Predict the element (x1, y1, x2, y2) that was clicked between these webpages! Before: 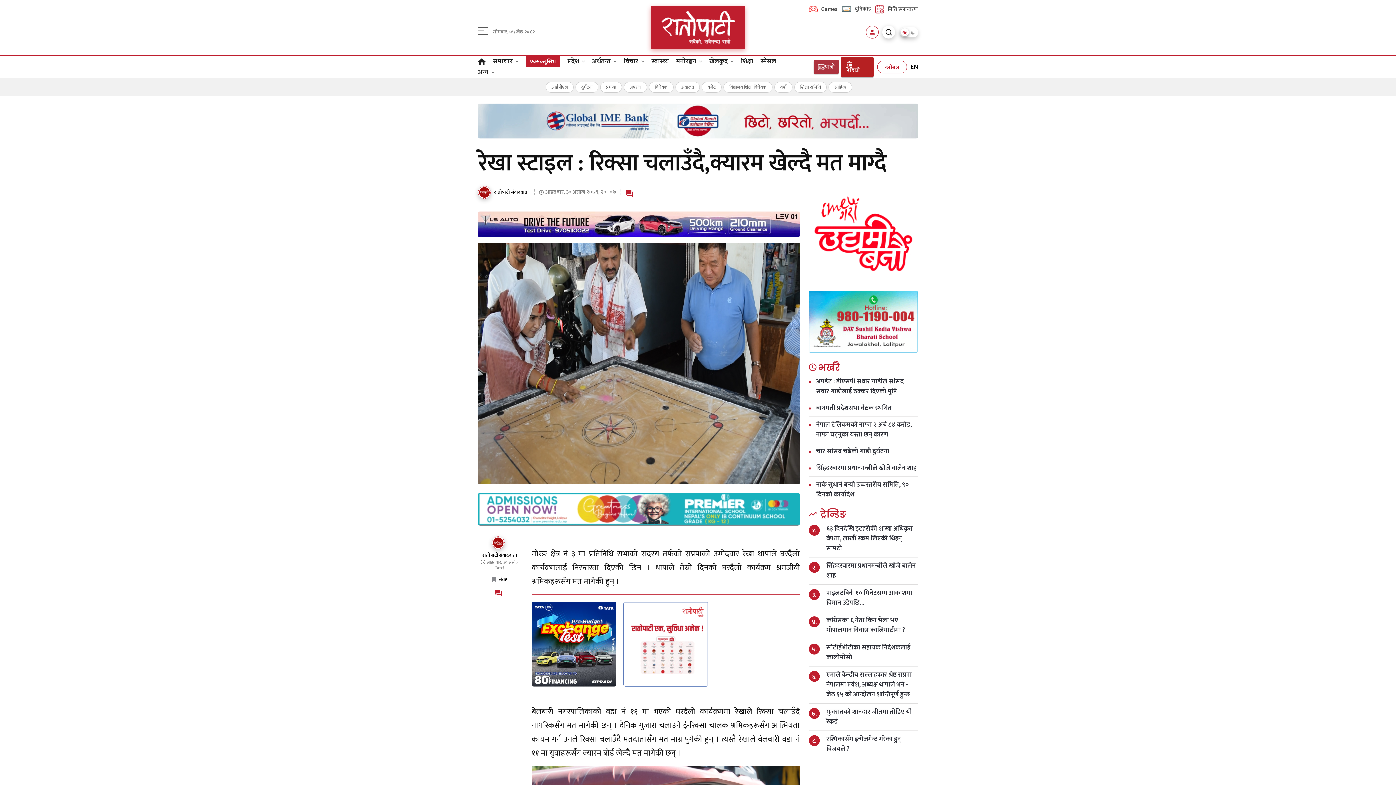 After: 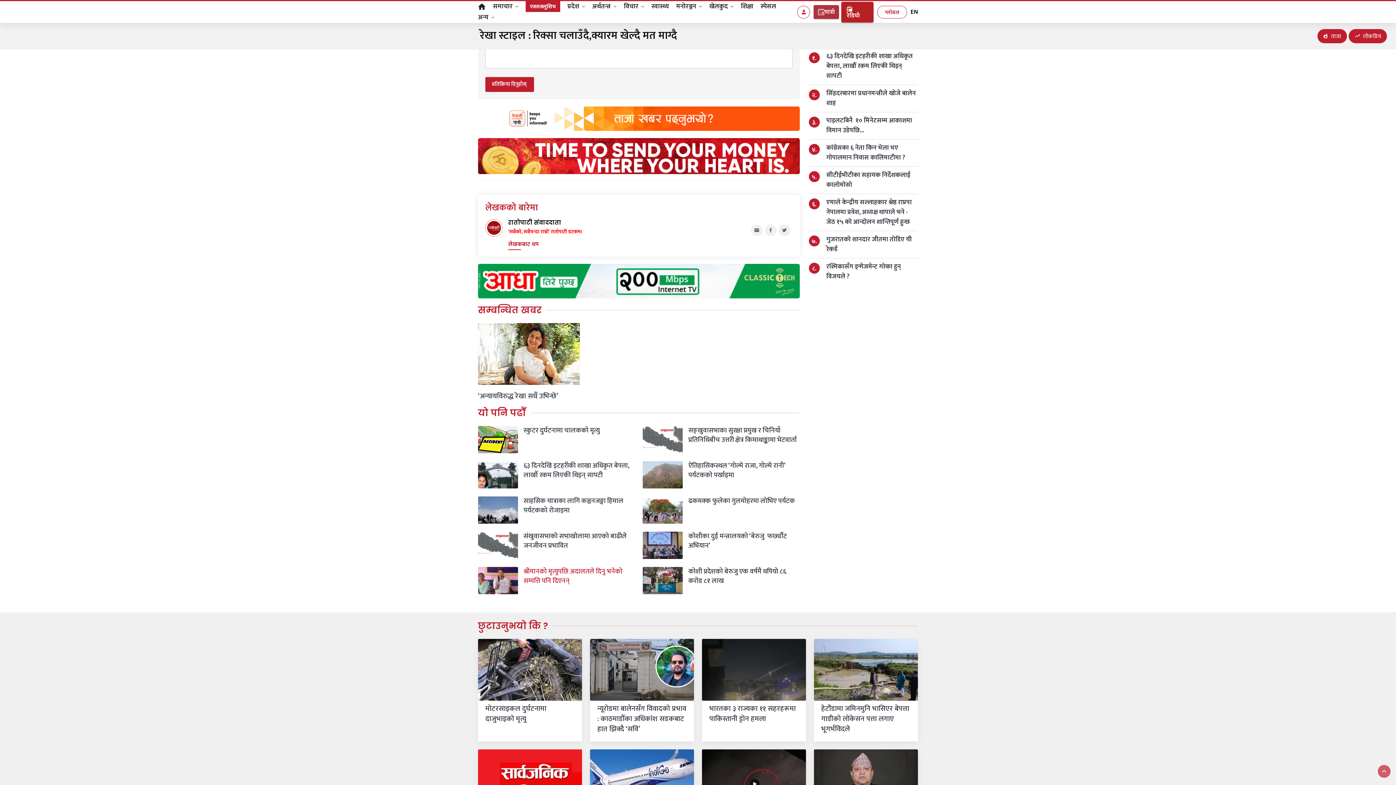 Action: bbox: (478, 233, 521, 241)